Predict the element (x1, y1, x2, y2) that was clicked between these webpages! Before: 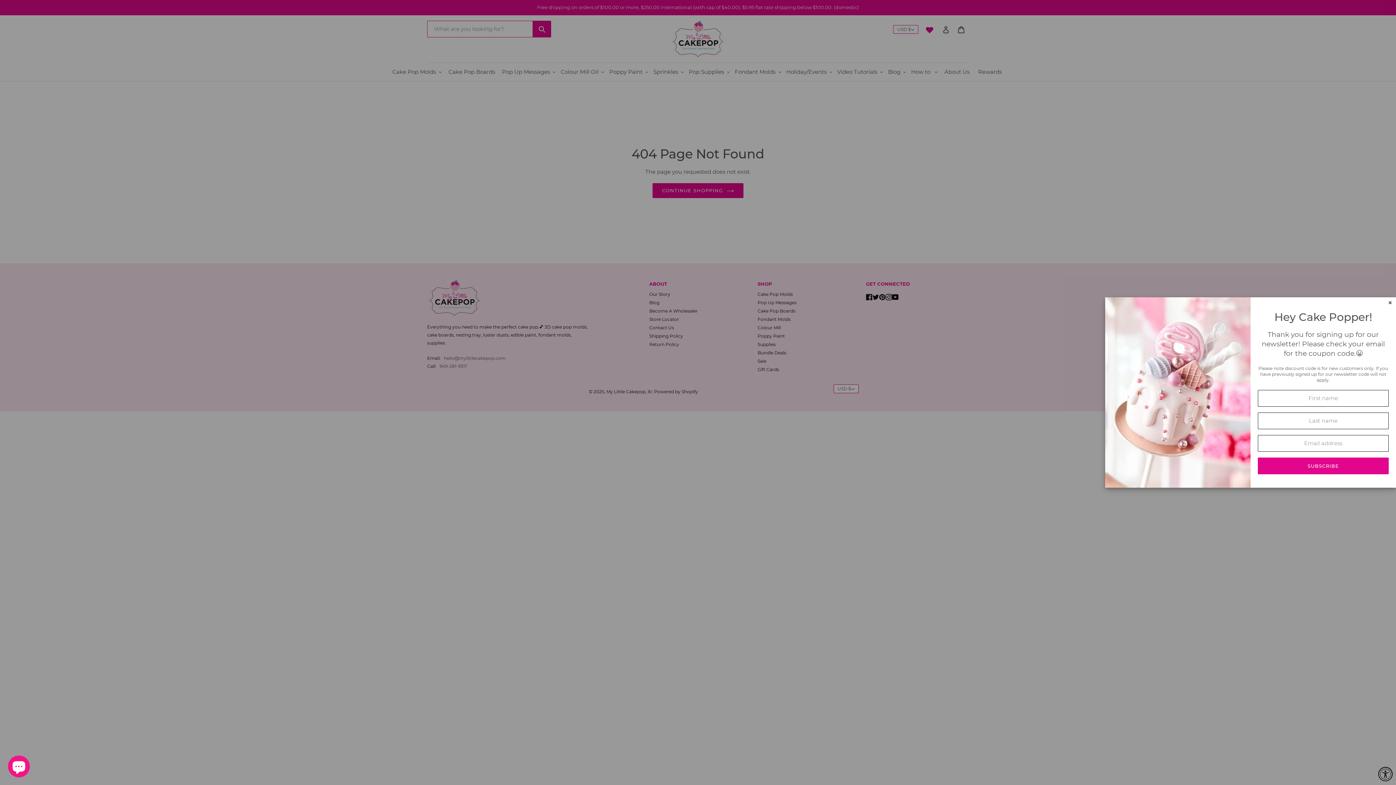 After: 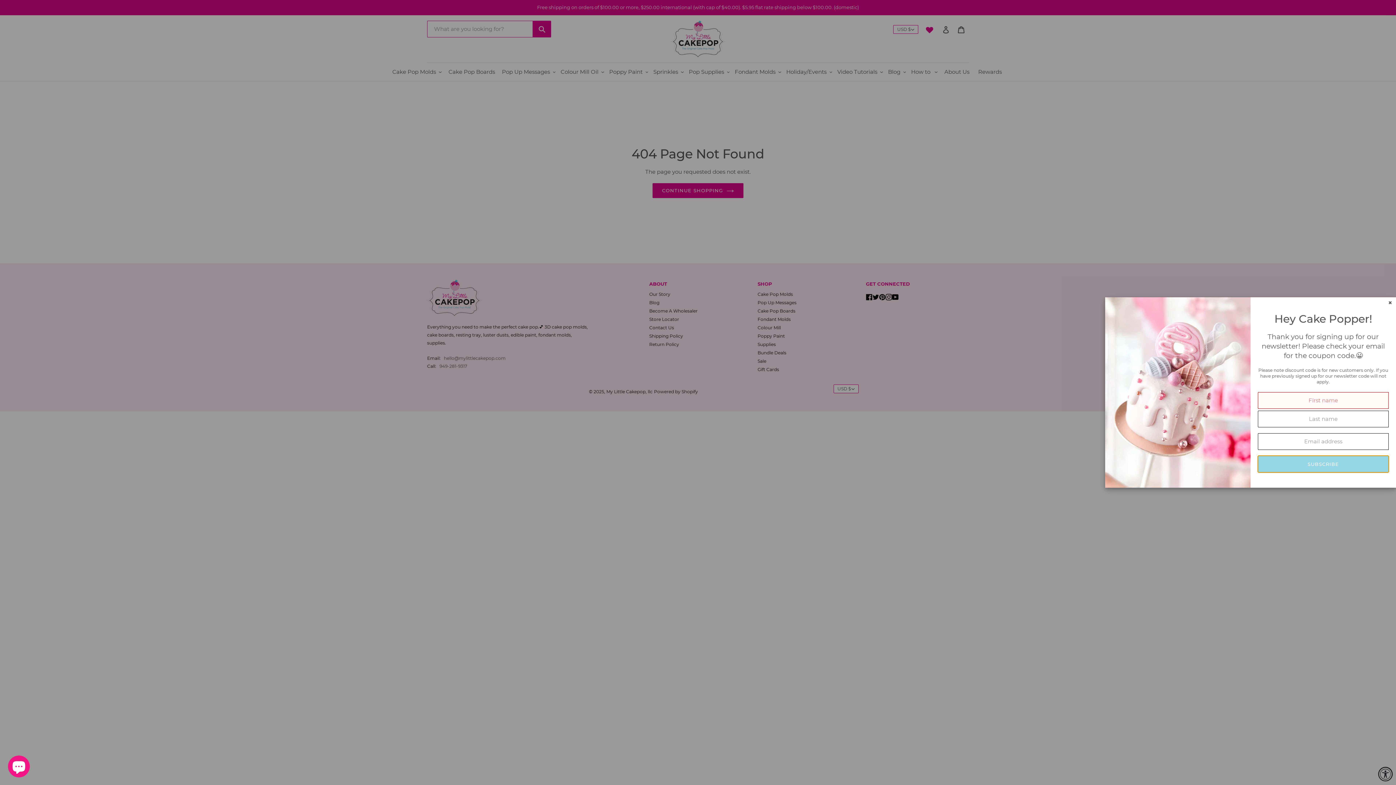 Action: label: SUBSCRIBE bbox: (1258, 457, 1389, 474)